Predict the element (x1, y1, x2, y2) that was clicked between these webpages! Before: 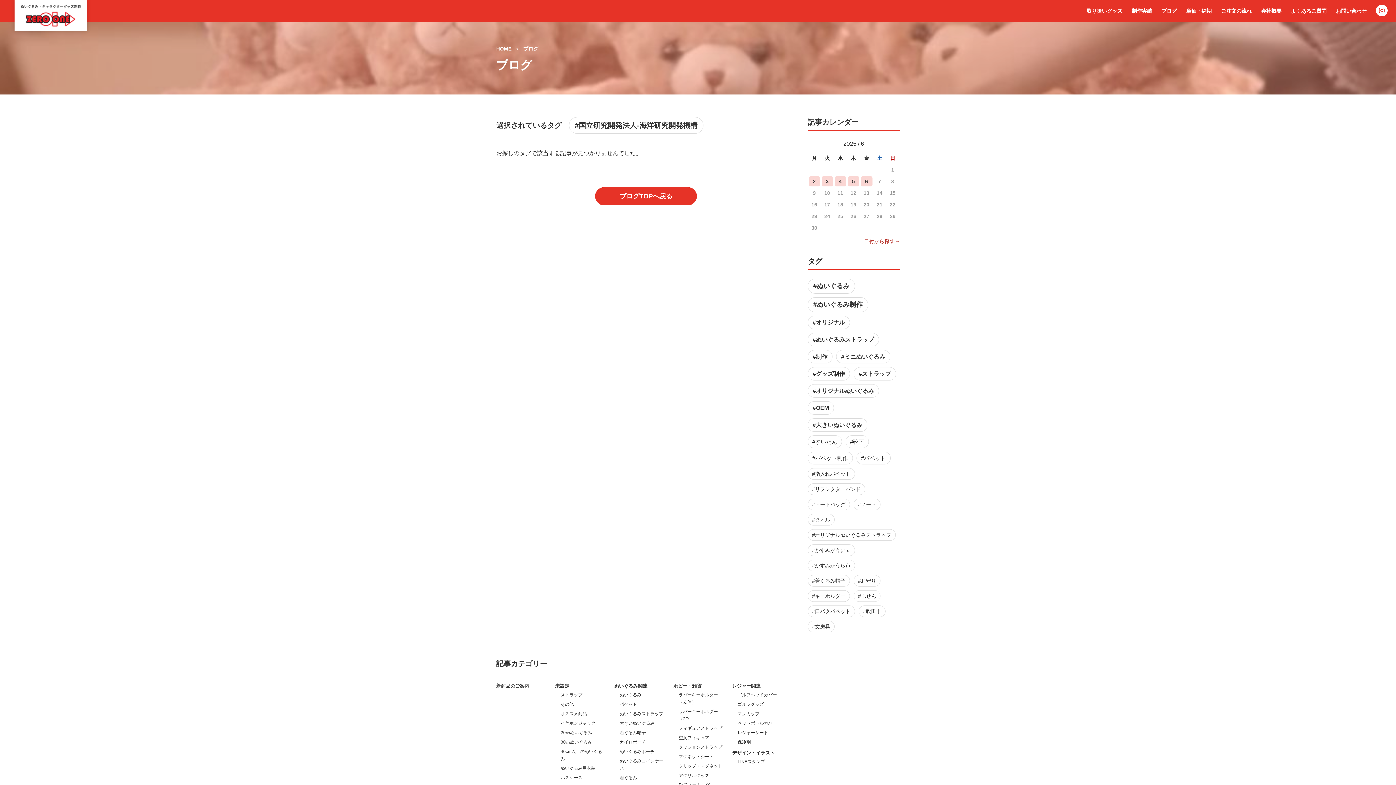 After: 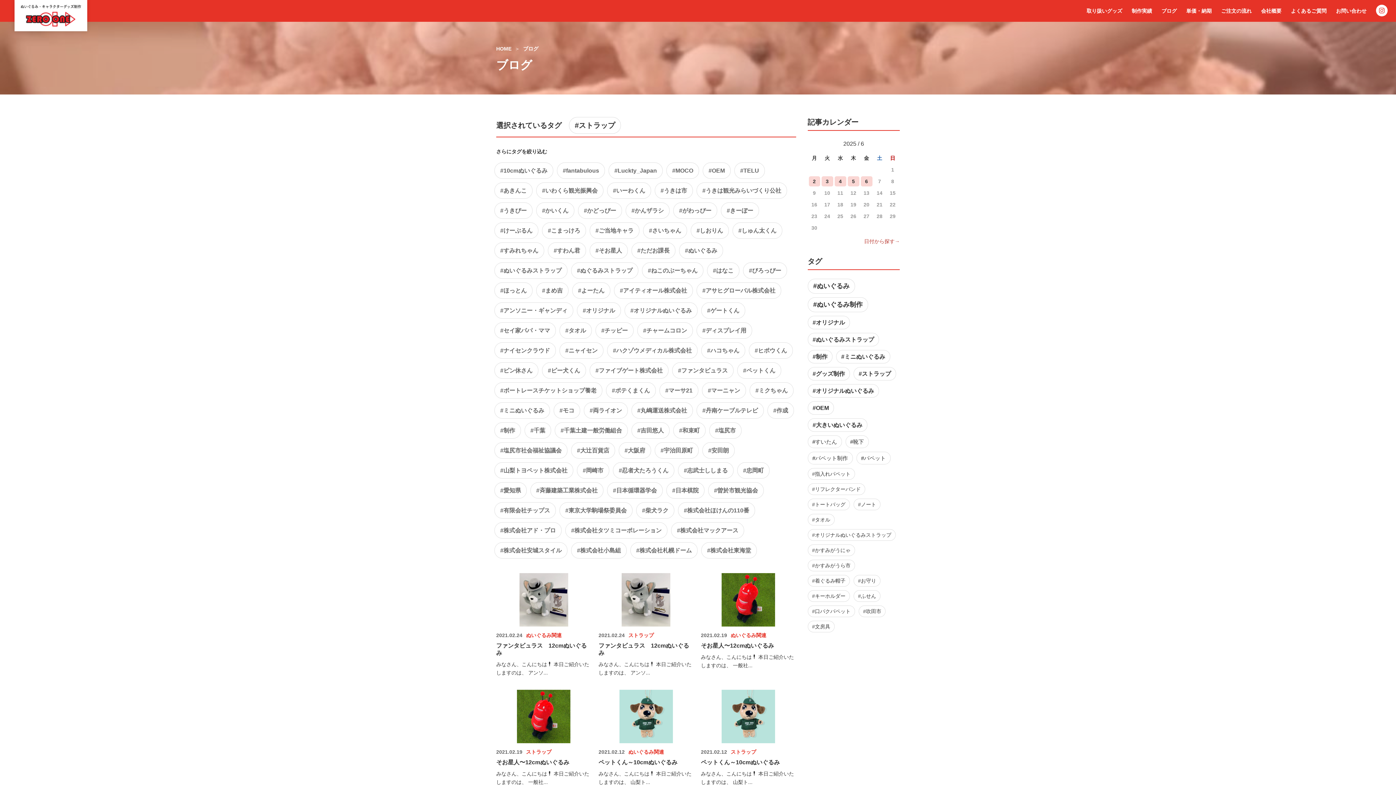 Action: label: #ストラップ bbox: (853, 367, 896, 380)